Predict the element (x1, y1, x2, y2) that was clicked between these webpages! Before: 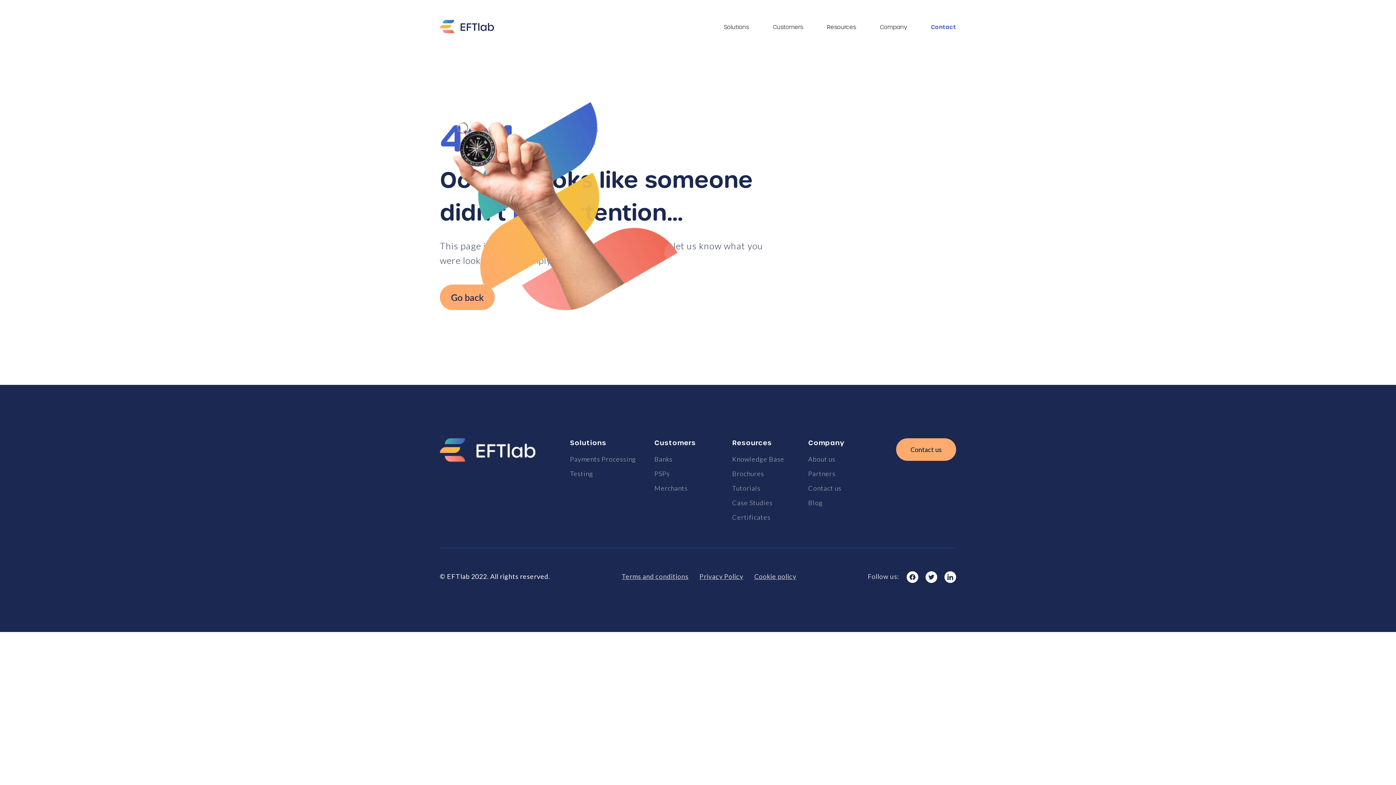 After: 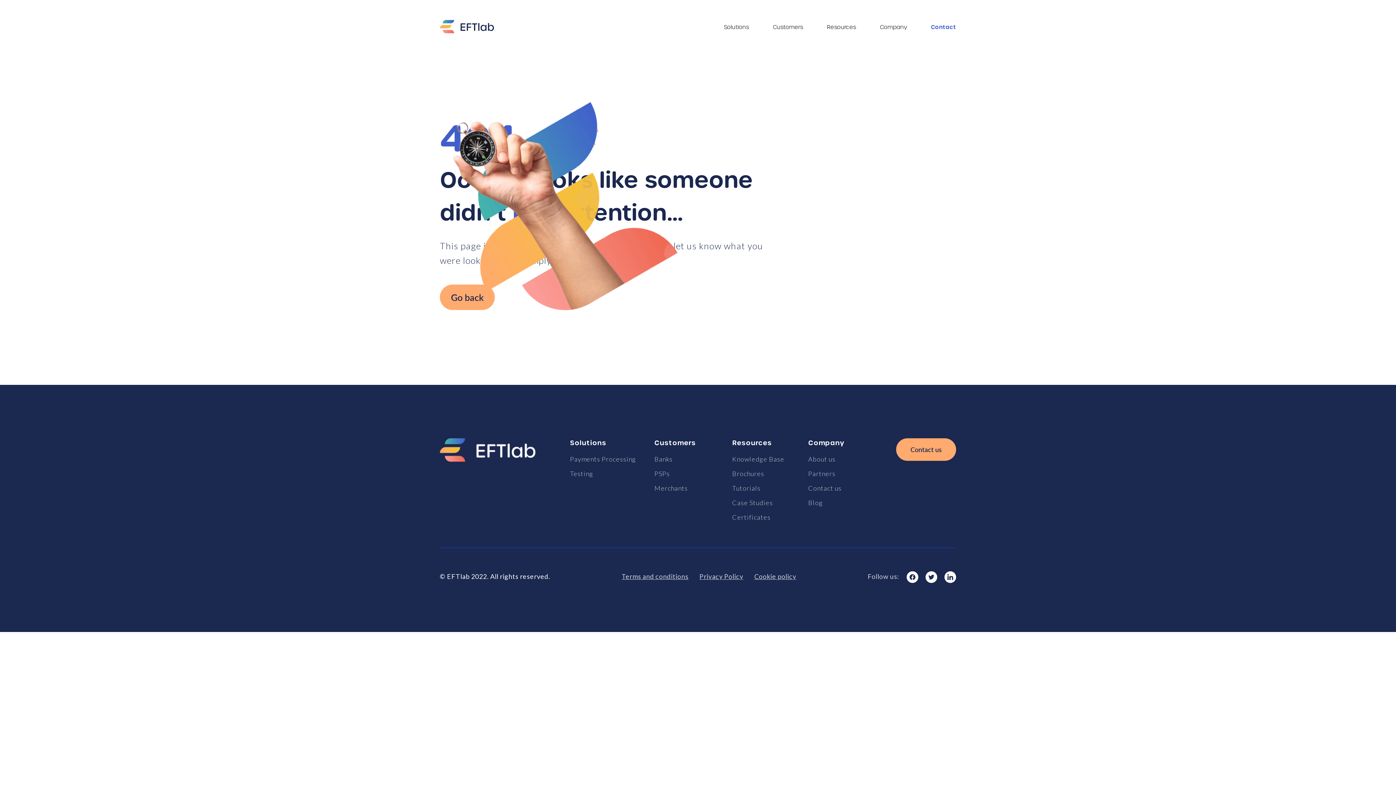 Action: bbox: (925, 570, 937, 585)